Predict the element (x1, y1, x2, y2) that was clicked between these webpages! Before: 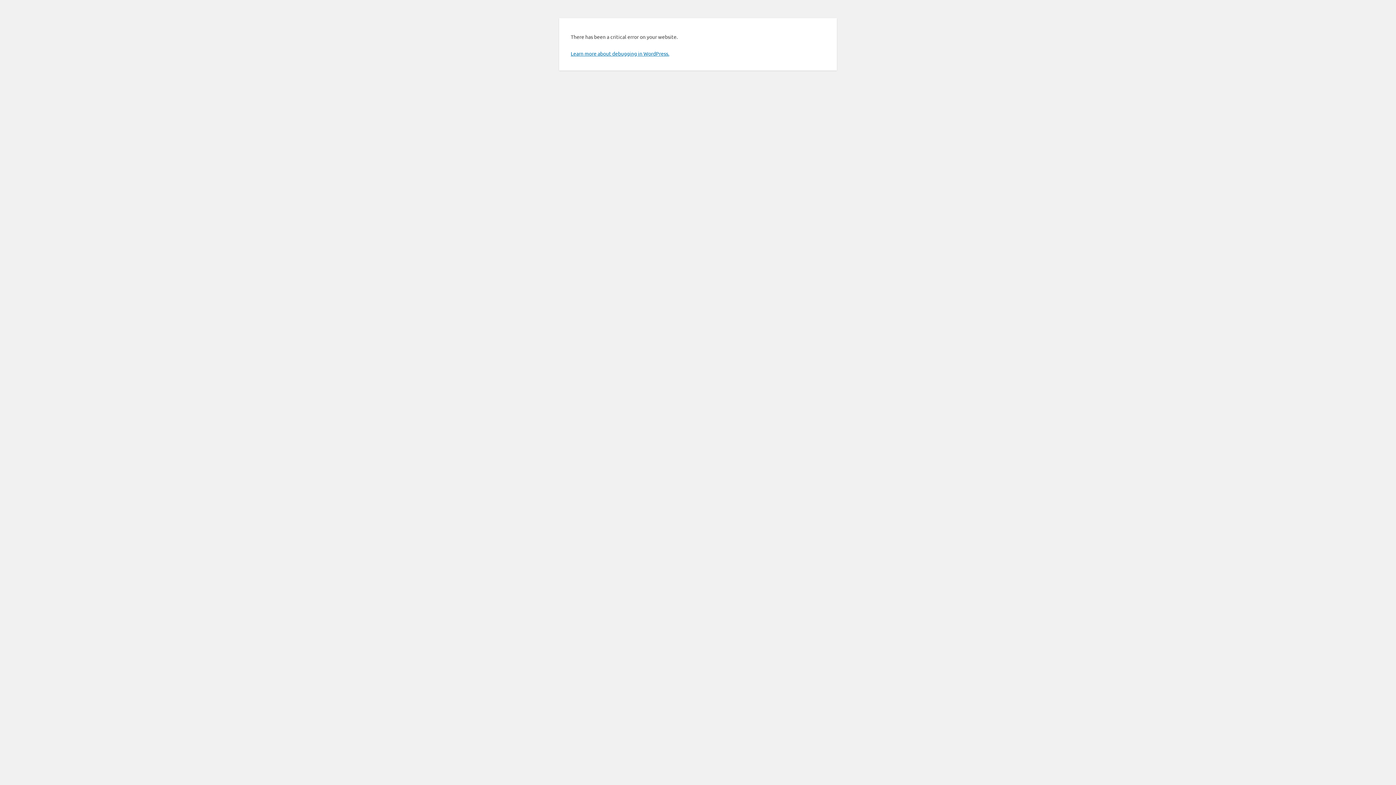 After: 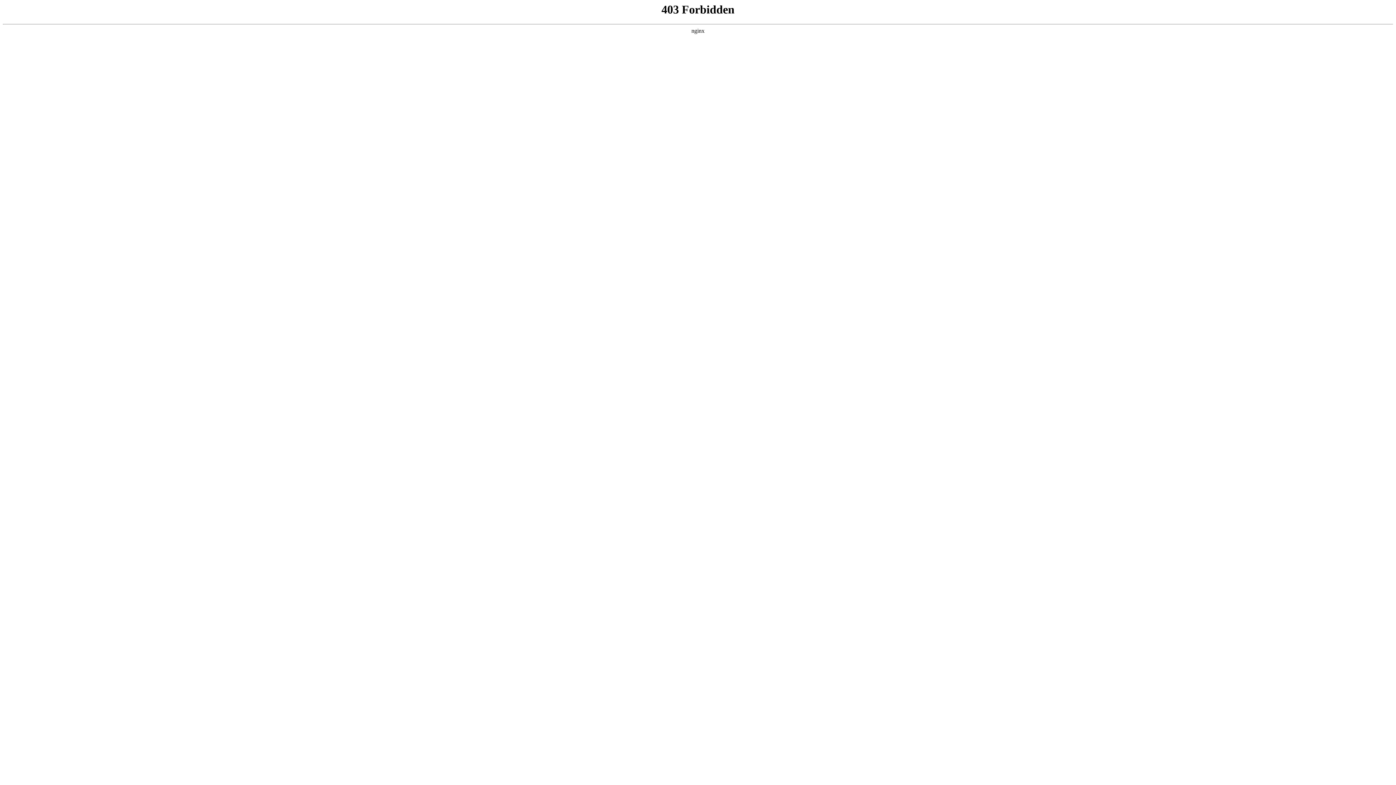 Action: label: Learn more about debugging in WordPress. bbox: (570, 50, 669, 56)